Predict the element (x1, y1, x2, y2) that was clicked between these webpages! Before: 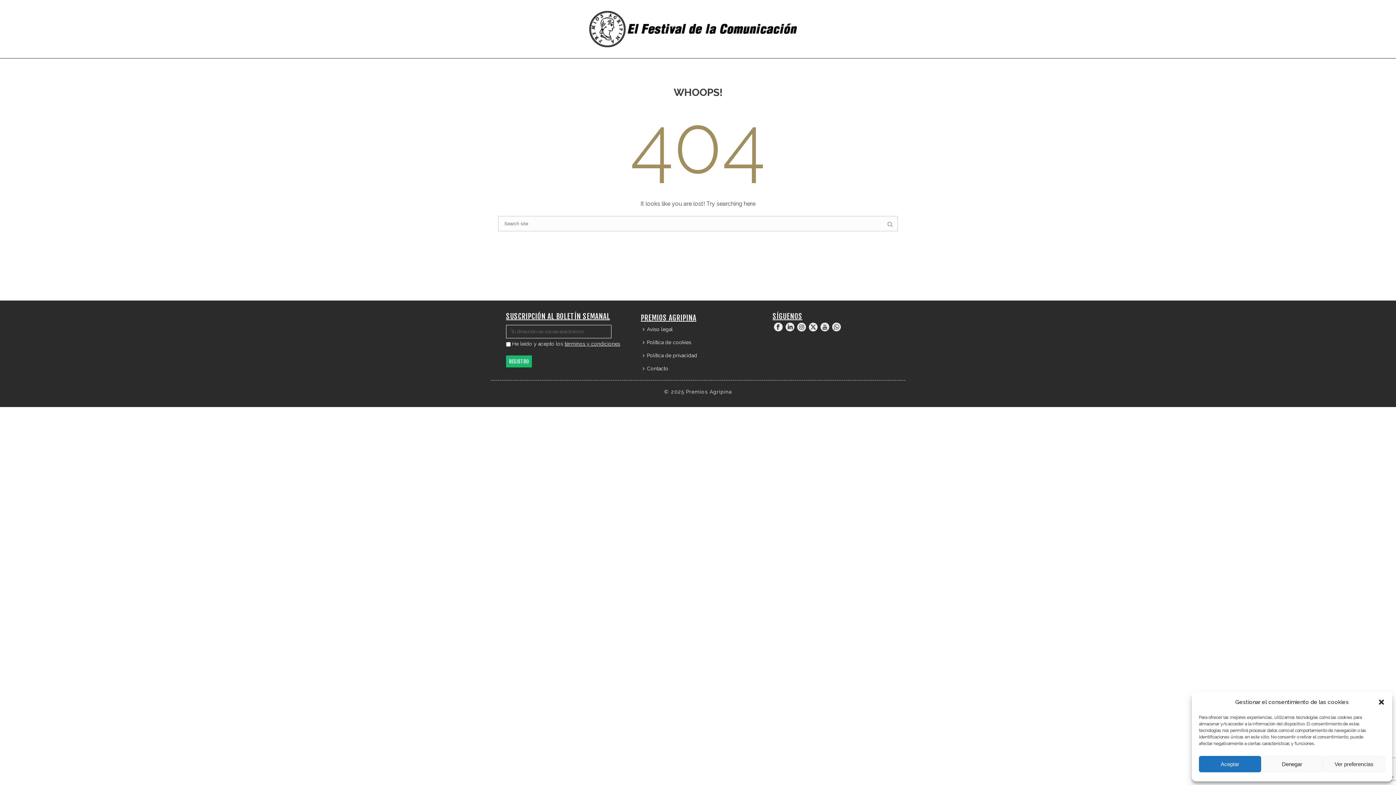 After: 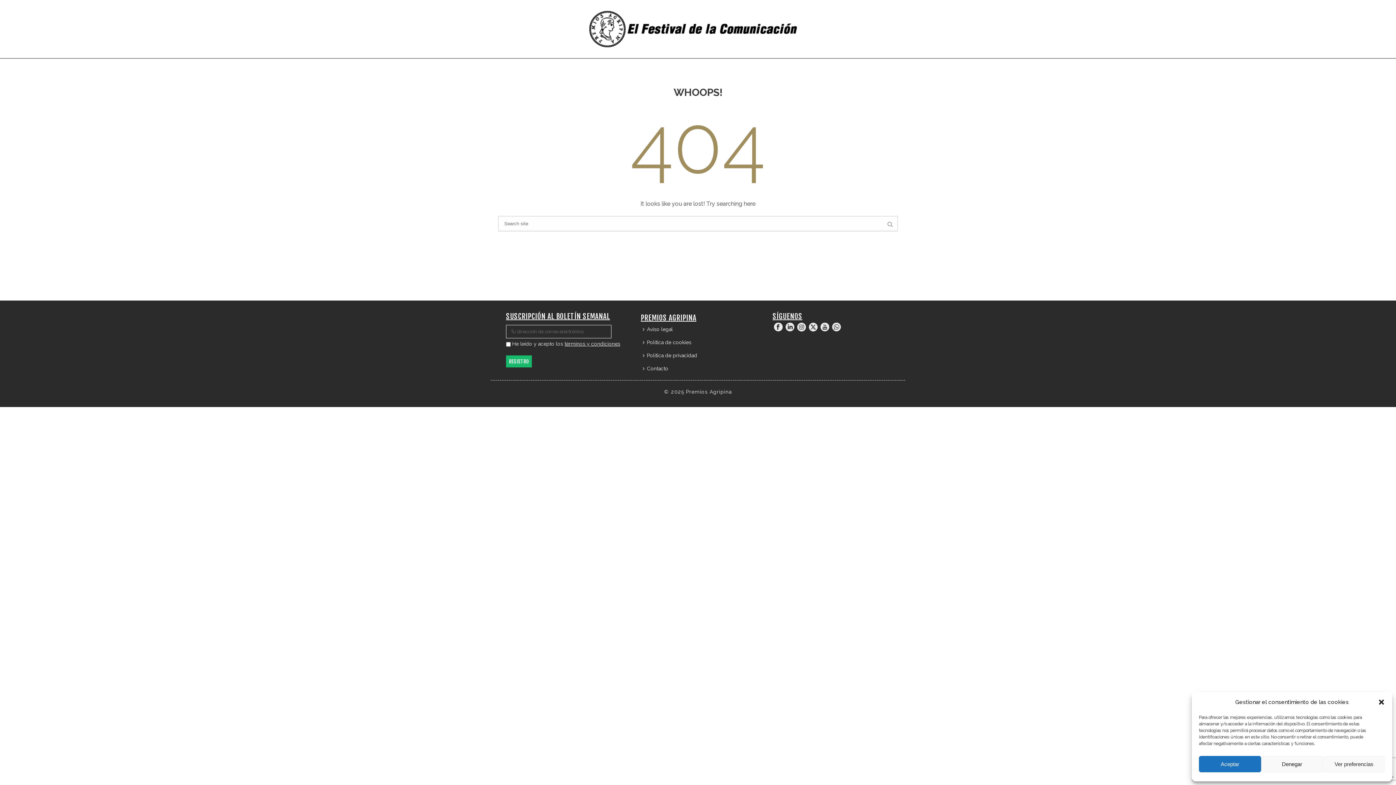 Action: bbox: (797, 322, 806, 332)